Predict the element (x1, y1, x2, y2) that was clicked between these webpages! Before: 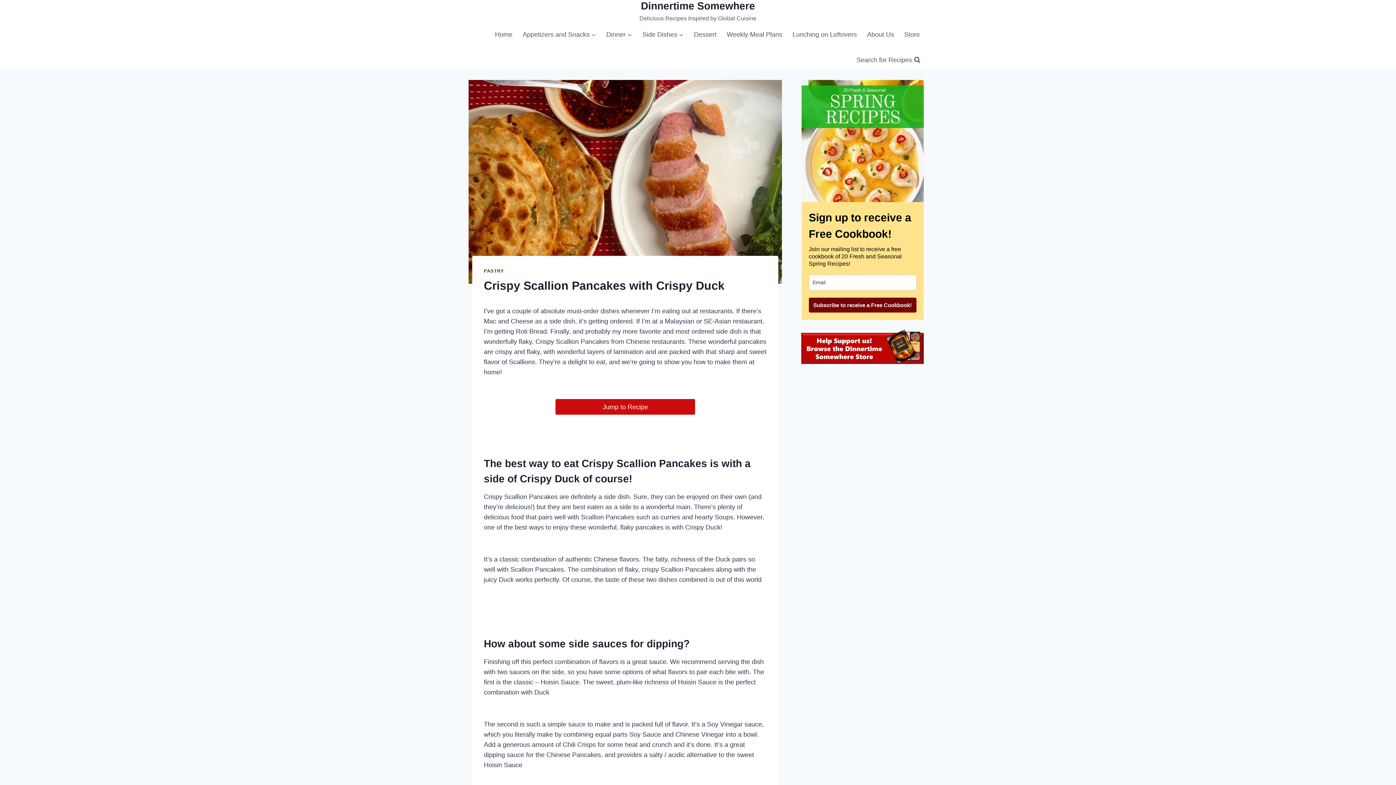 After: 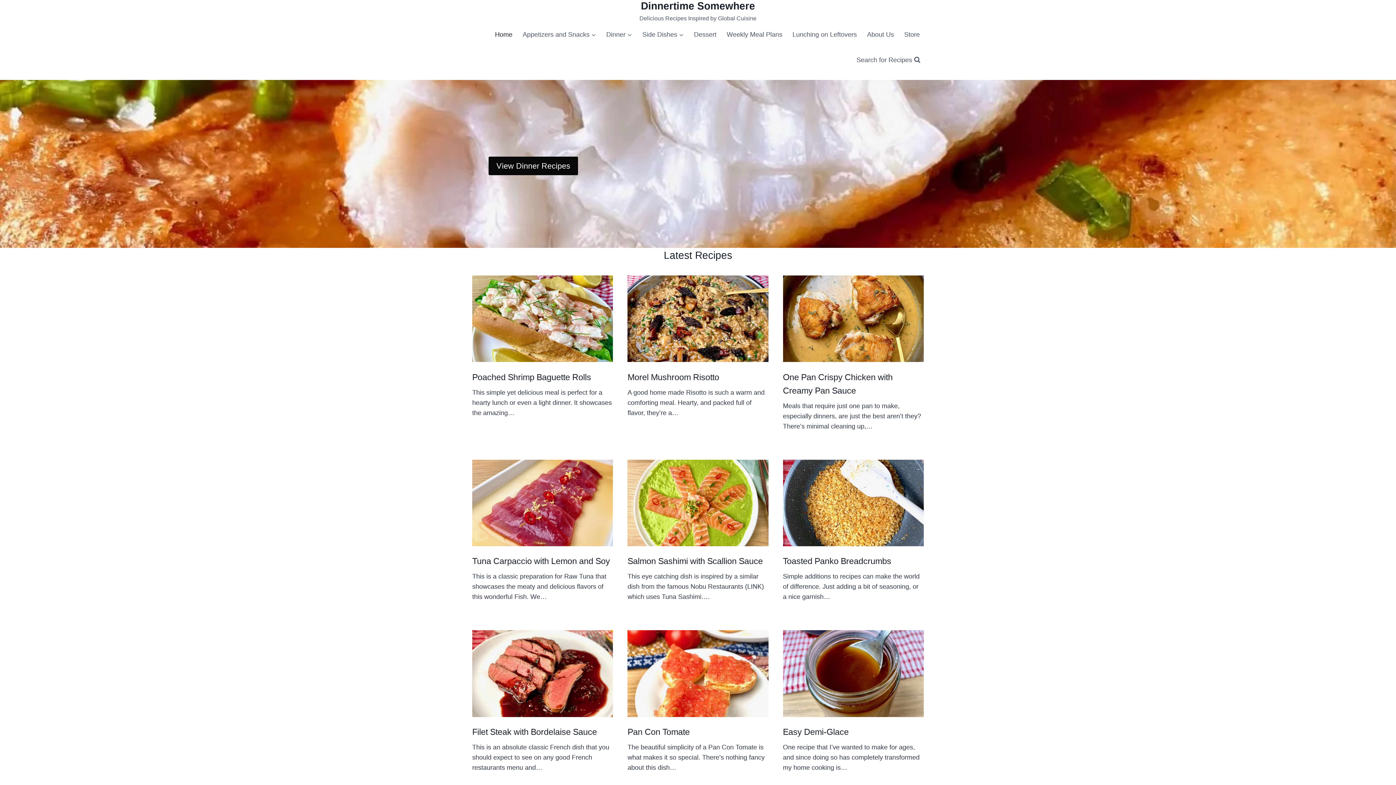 Action: bbox: (491, 25, 516, 43) label: Home